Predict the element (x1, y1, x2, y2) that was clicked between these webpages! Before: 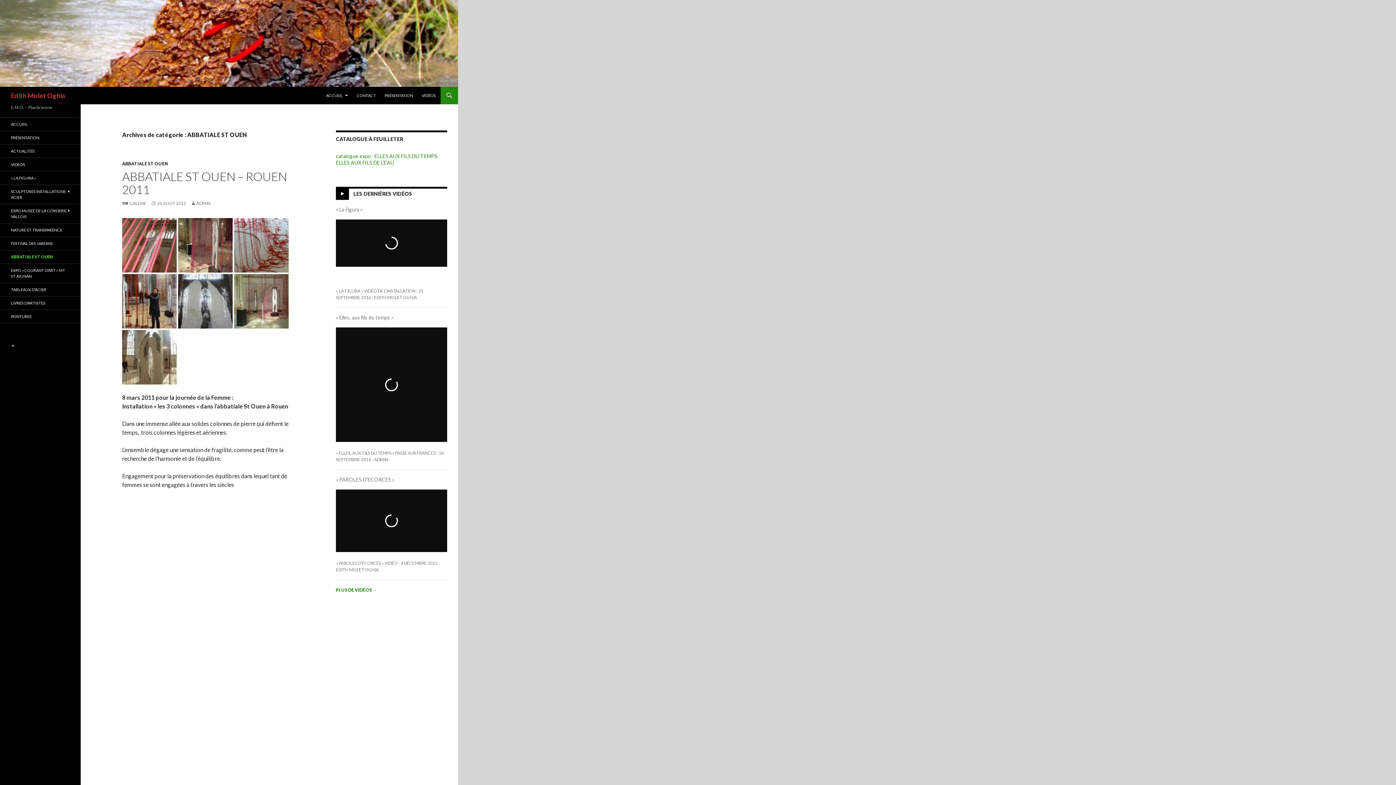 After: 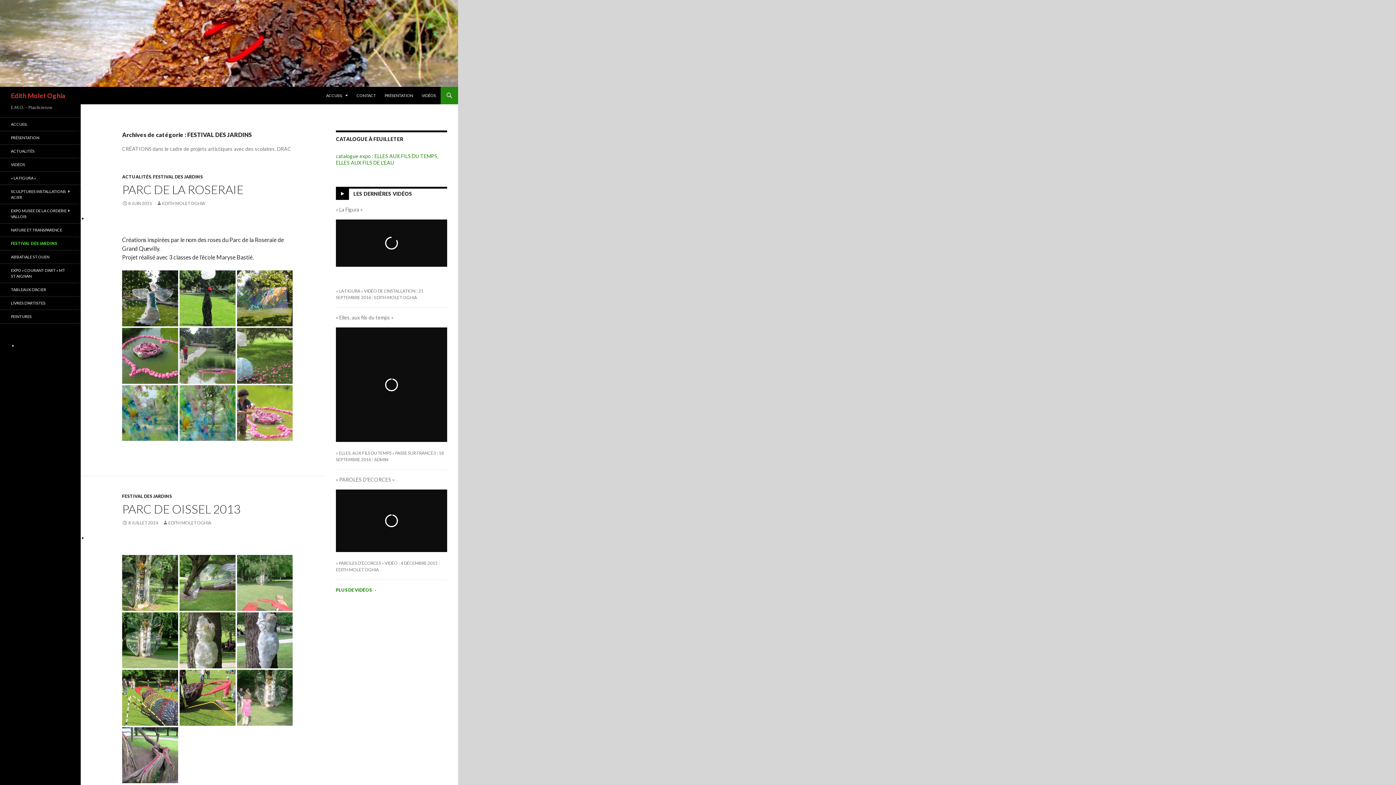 Action: bbox: (0, 237, 80, 250) label: FESTIVAL DES JARDINS